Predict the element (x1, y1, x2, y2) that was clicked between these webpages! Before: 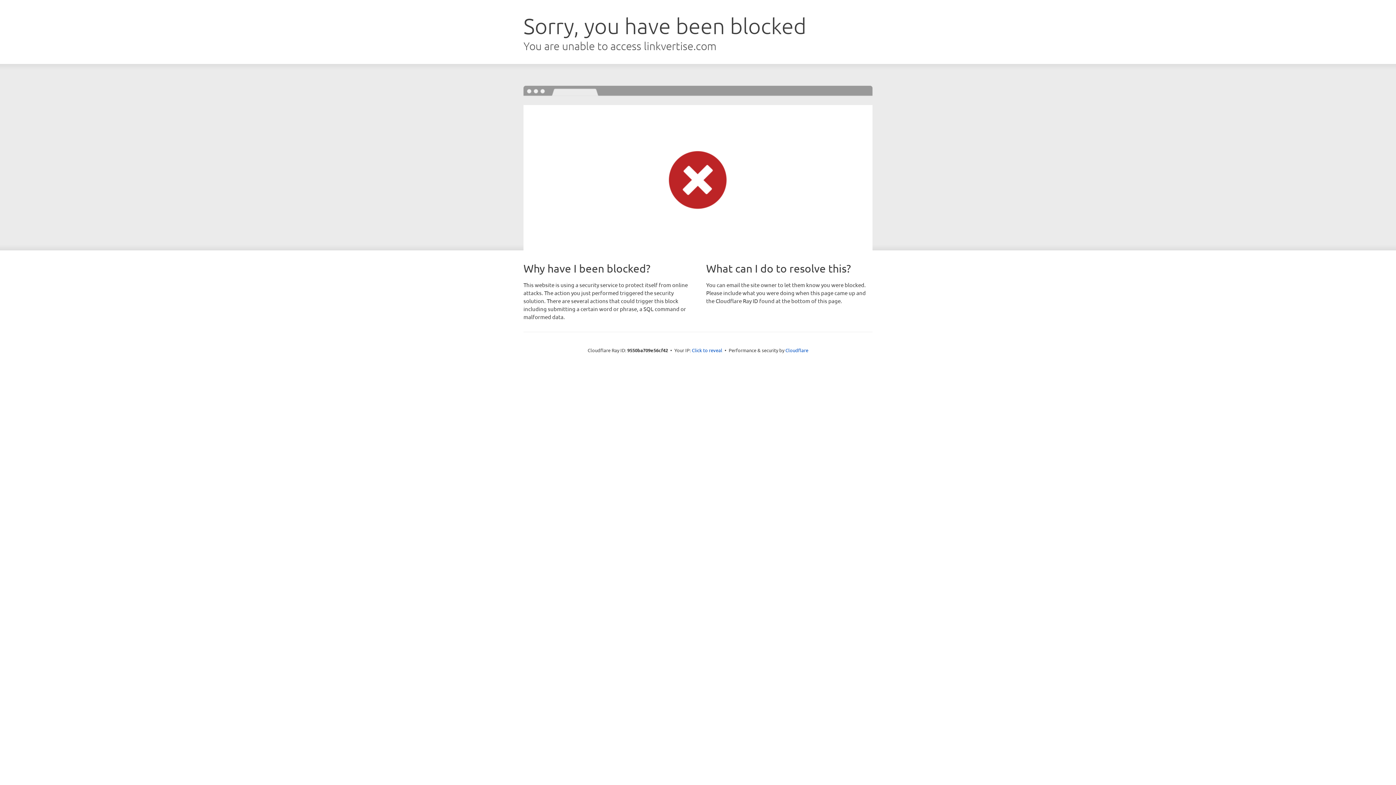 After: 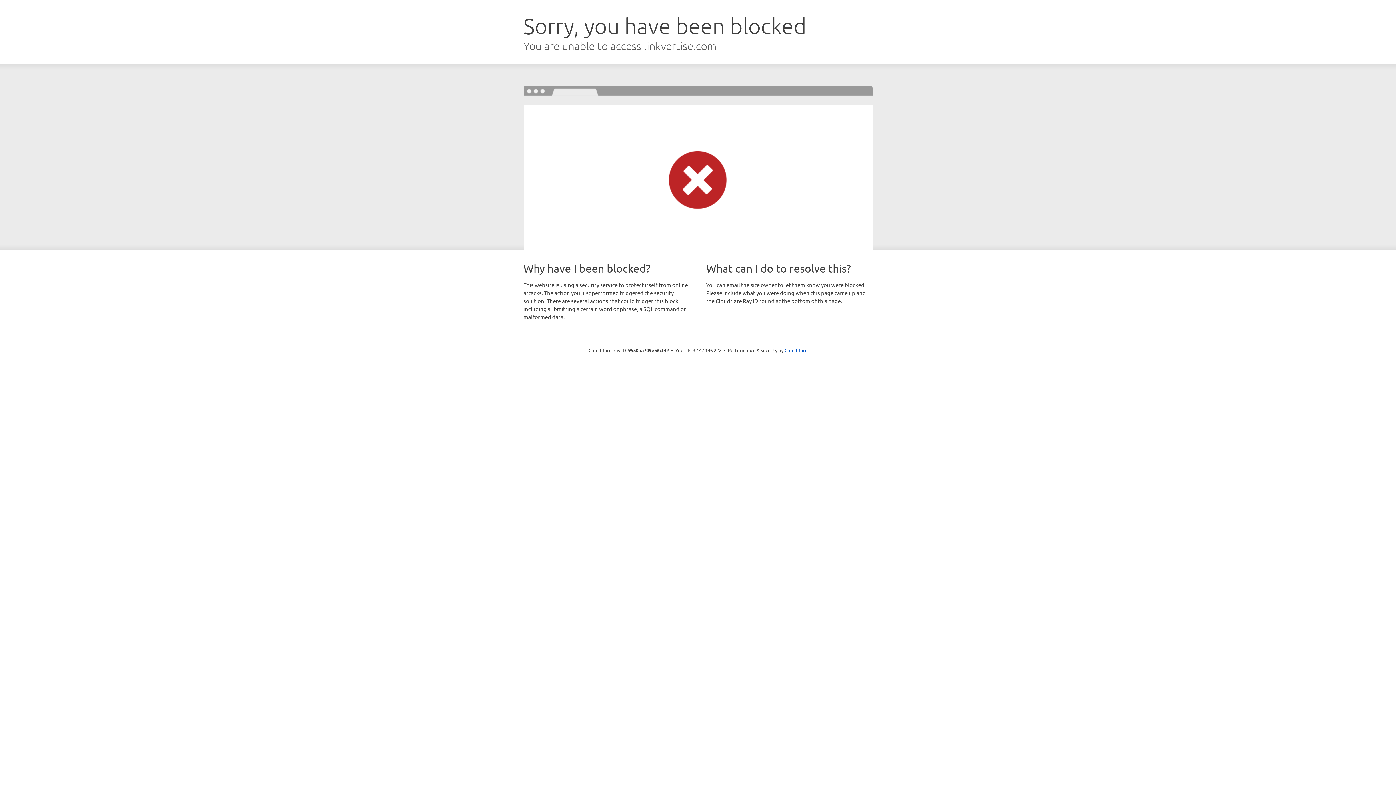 Action: bbox: (692, 346, 722, 353) label: Click to reveal